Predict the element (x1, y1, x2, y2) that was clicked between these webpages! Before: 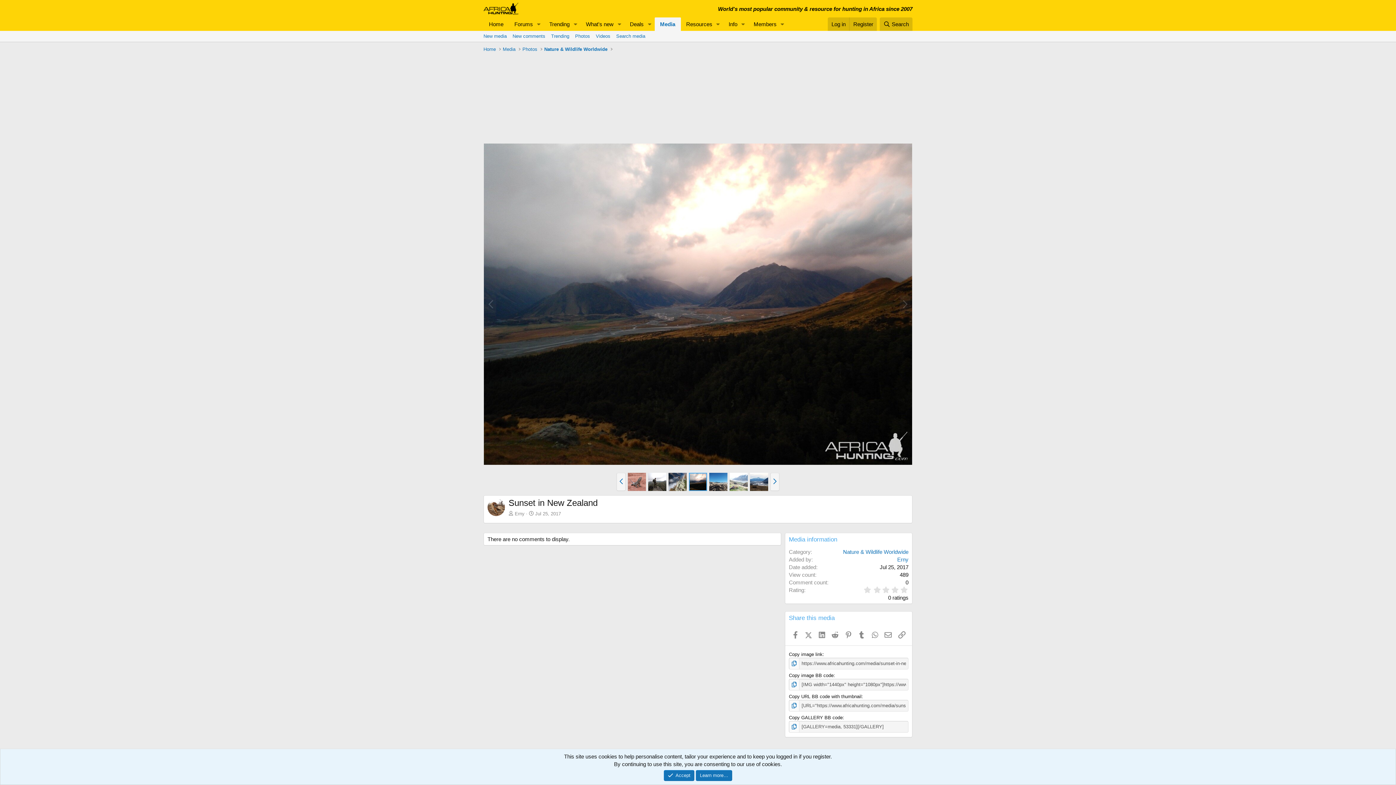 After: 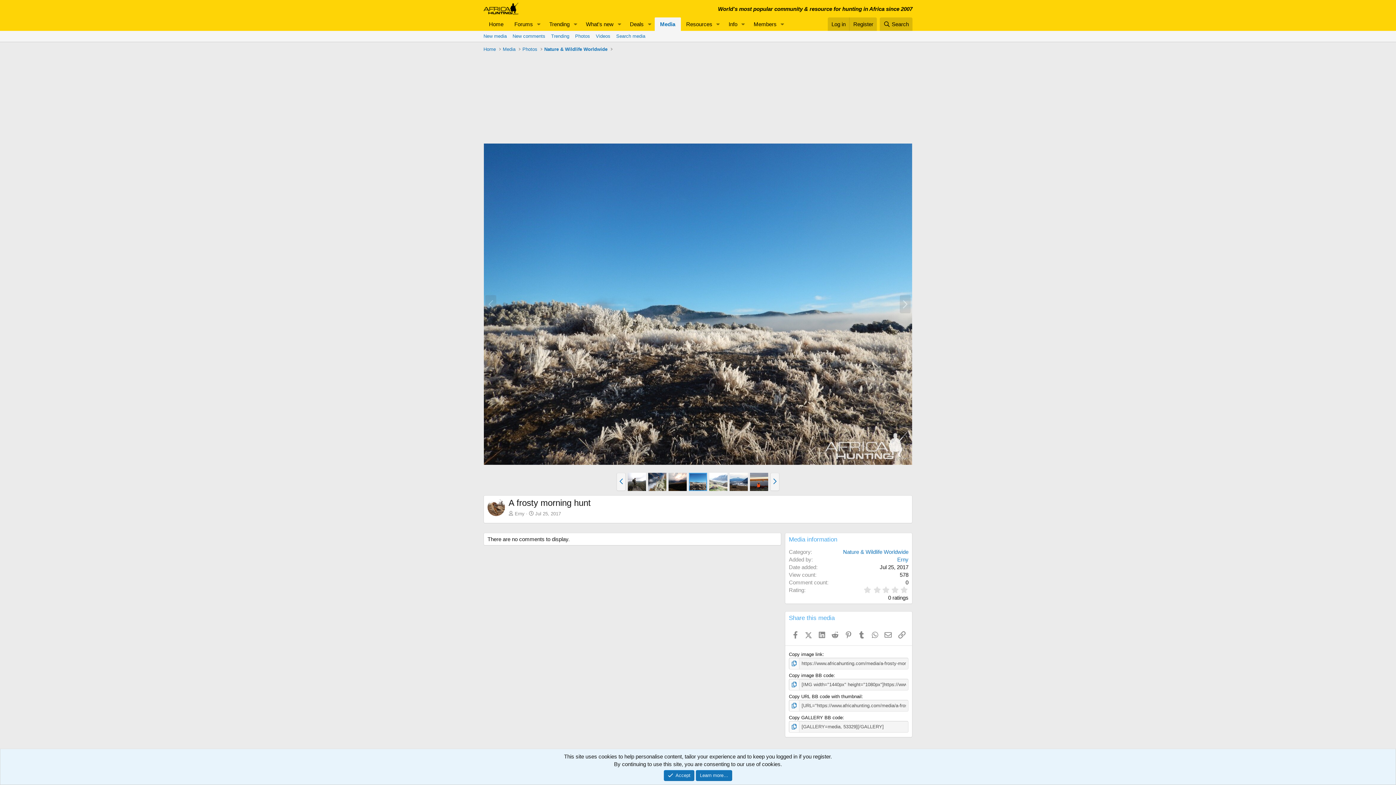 Action: bbox: (709, 472, 727, 491)